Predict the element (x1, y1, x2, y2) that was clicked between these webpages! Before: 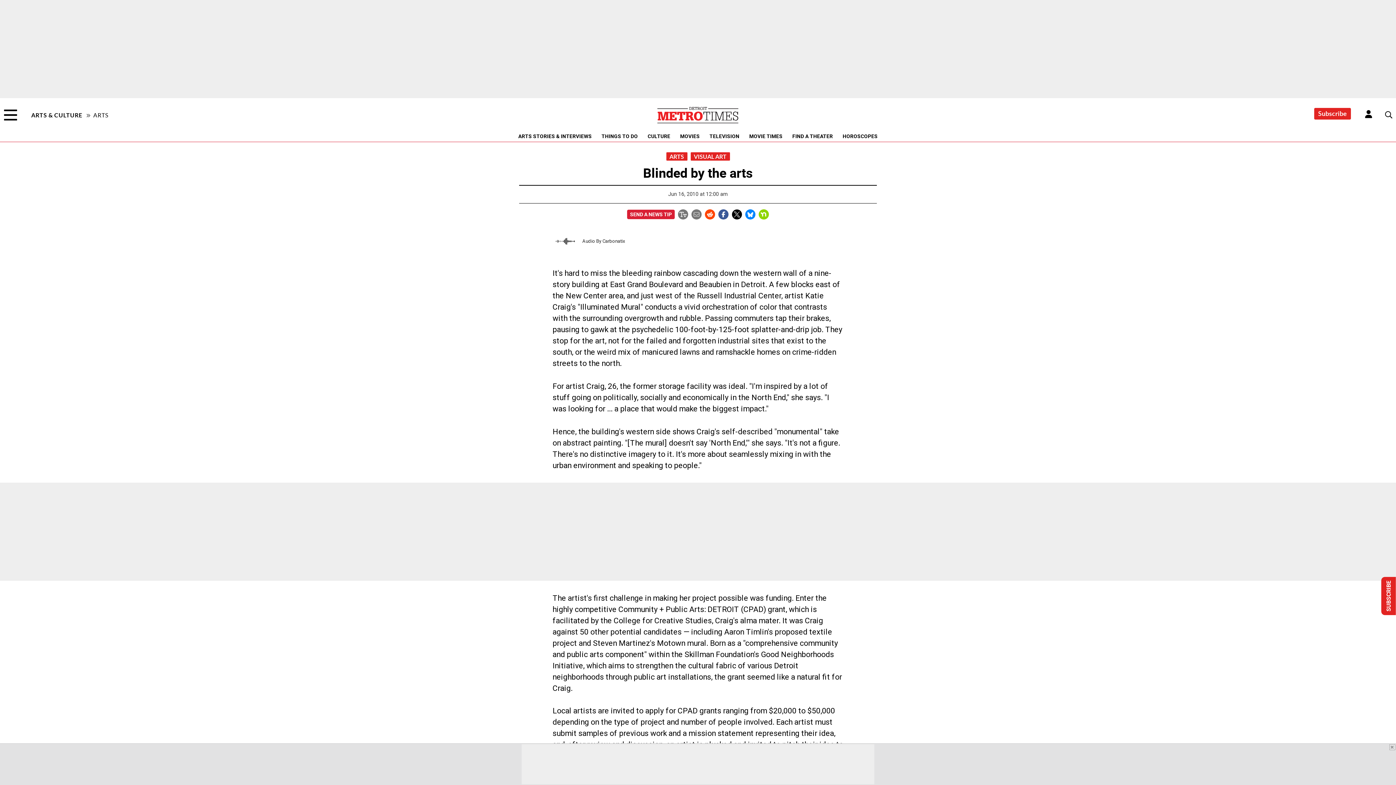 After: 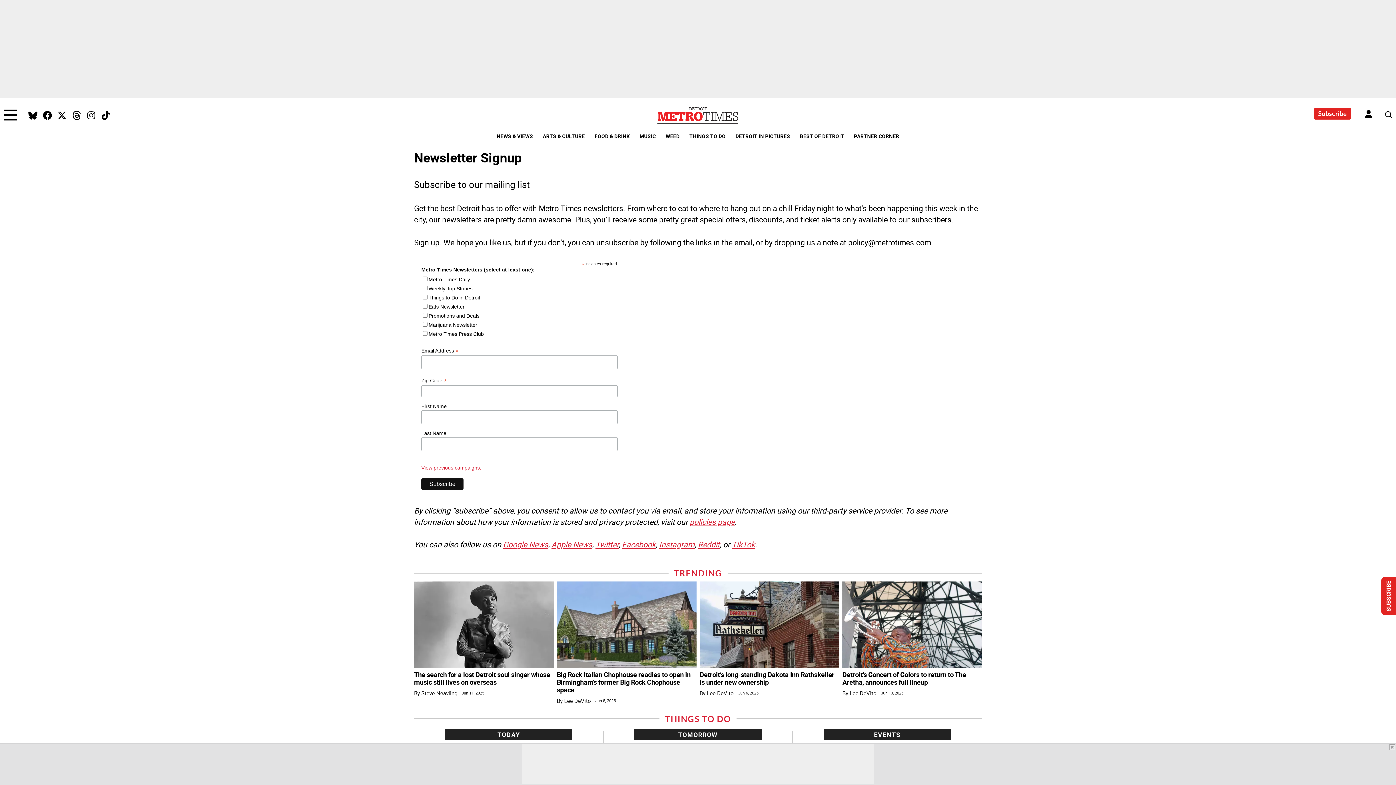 Action: bbox: (1314, 107, 1351, 119) label: Subscribe